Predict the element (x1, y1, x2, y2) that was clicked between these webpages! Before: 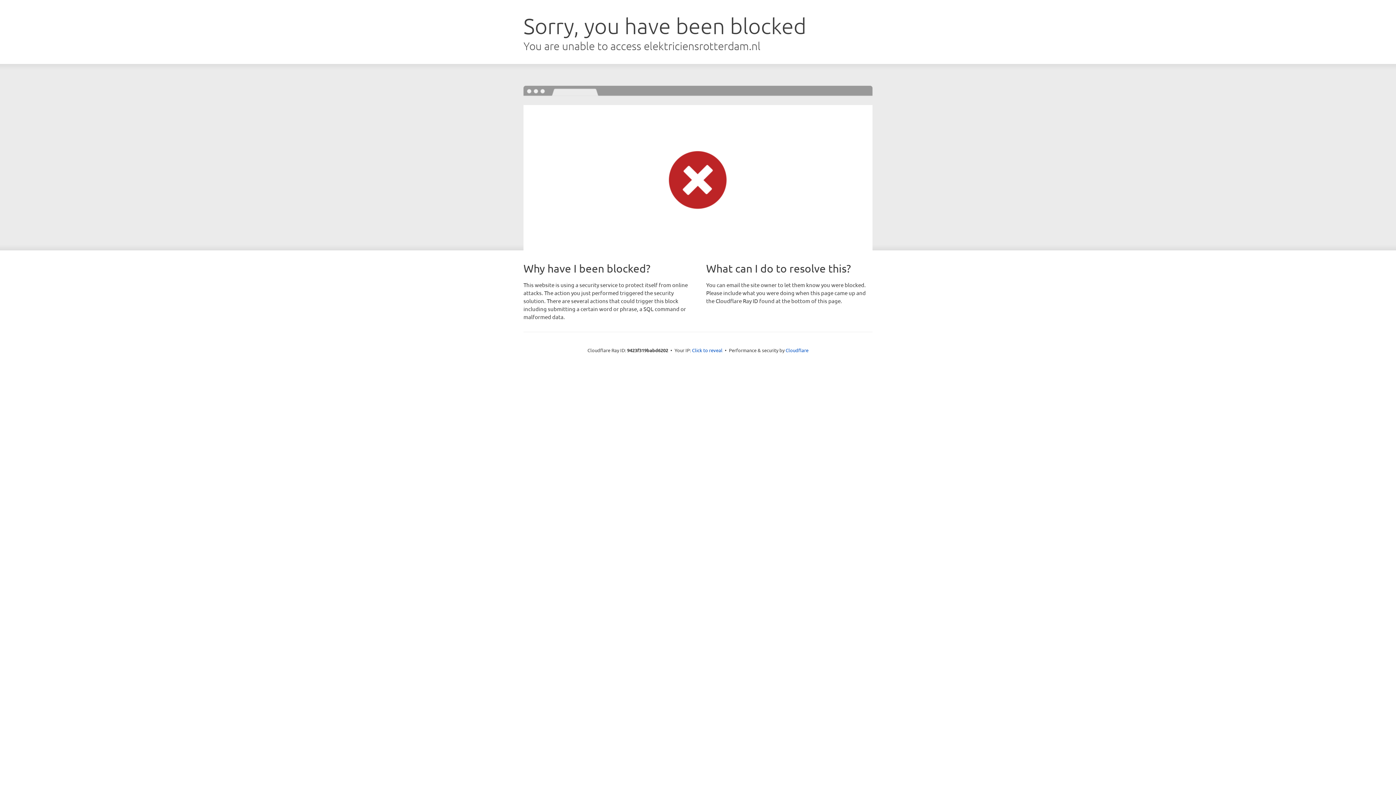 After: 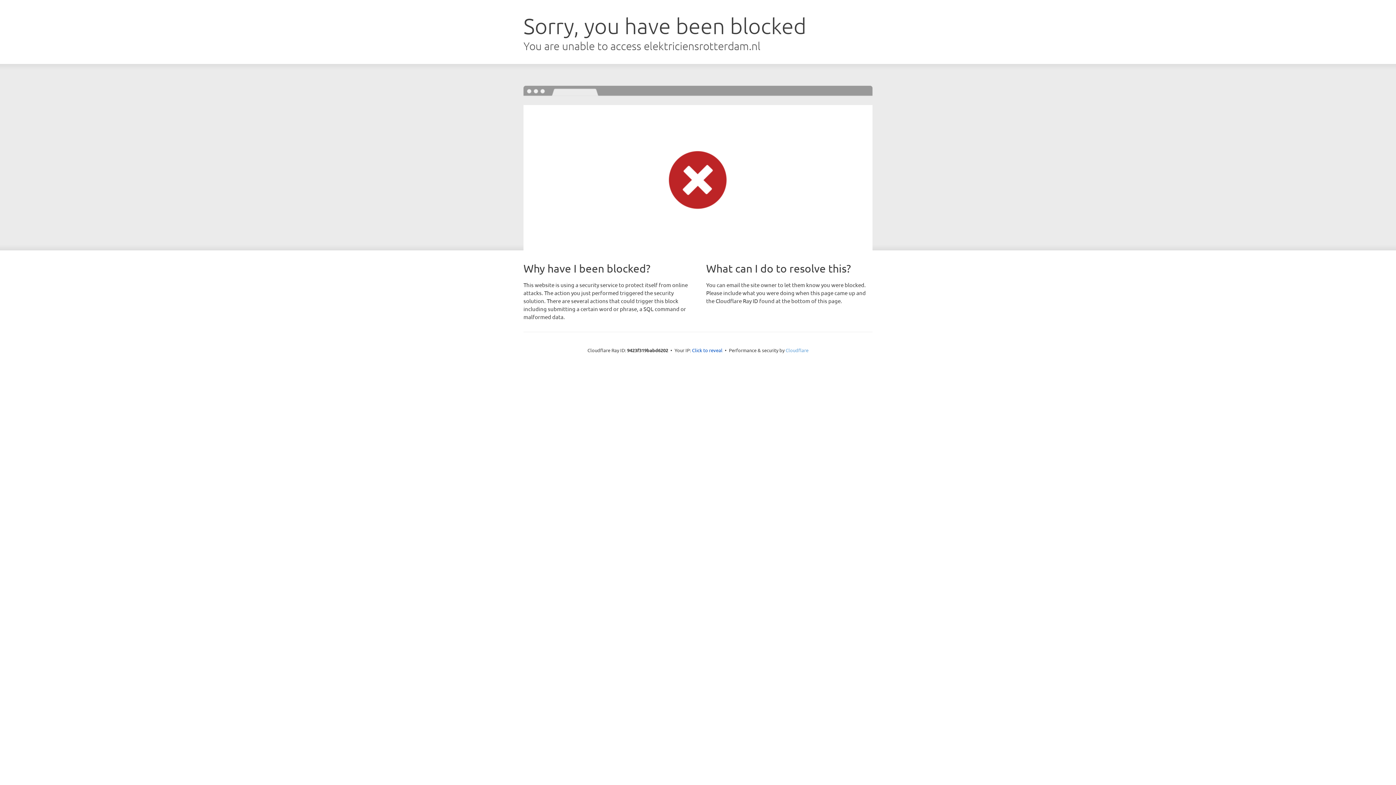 Action: bbox: (785, 347, 808, 353) label: Cloudflare